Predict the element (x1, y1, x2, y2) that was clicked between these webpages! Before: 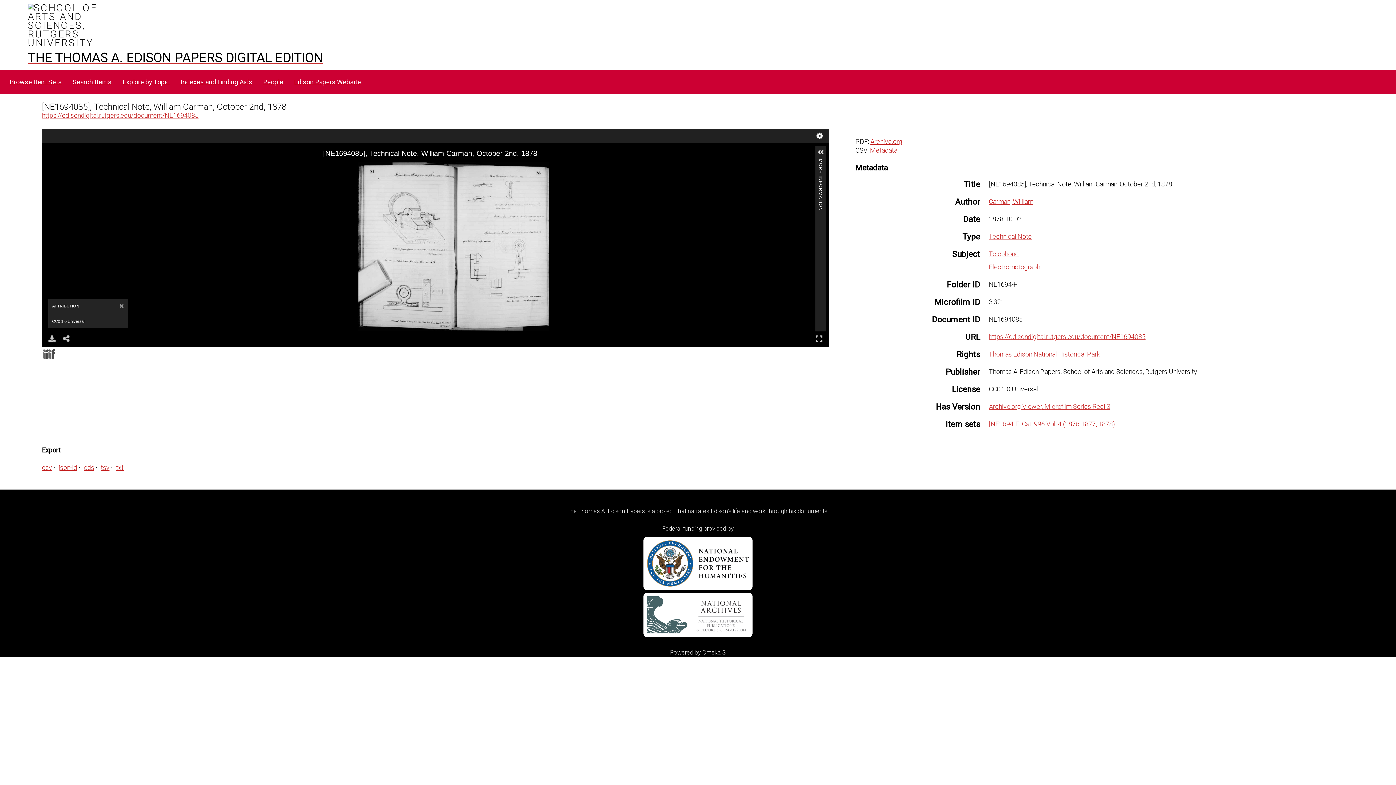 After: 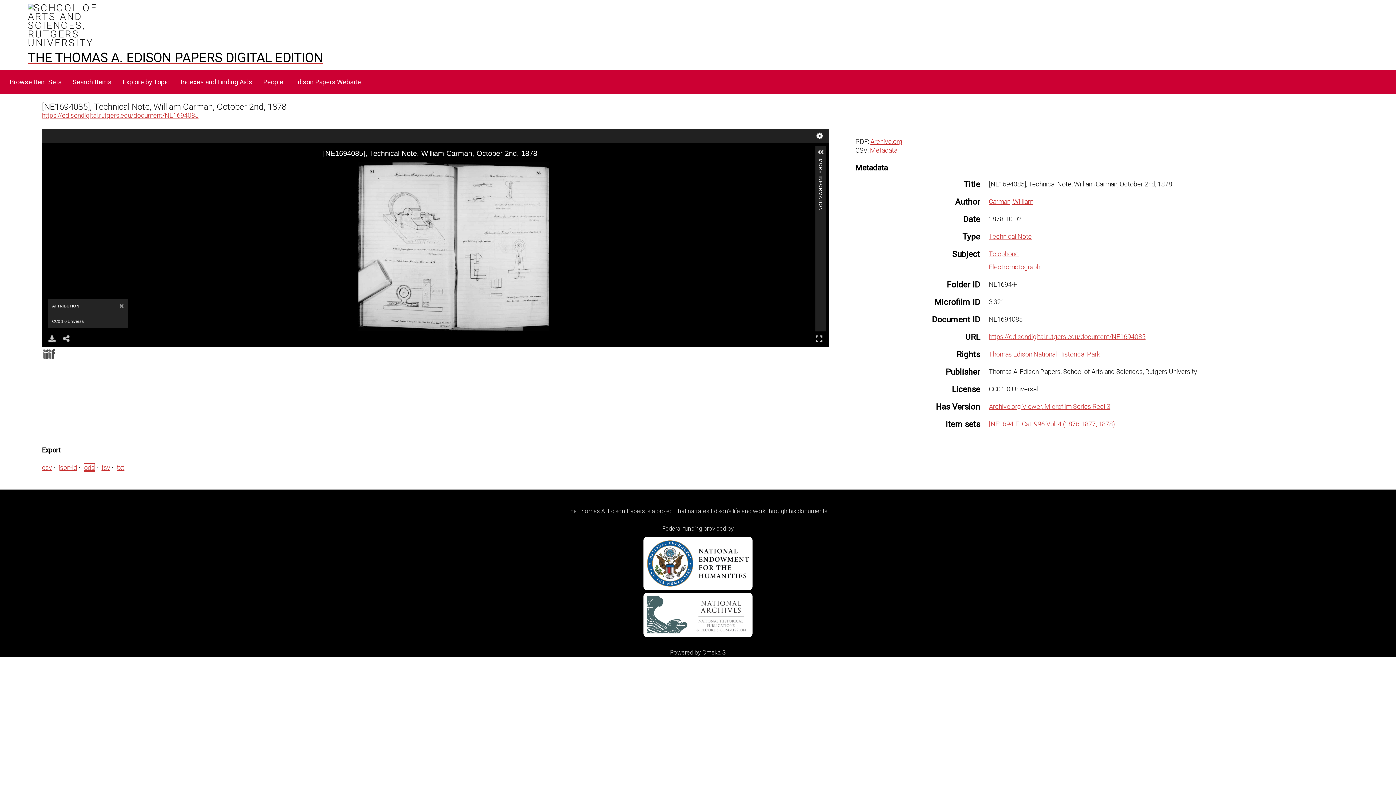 Action: bbox: (83, 463, 94, 471) label: ods